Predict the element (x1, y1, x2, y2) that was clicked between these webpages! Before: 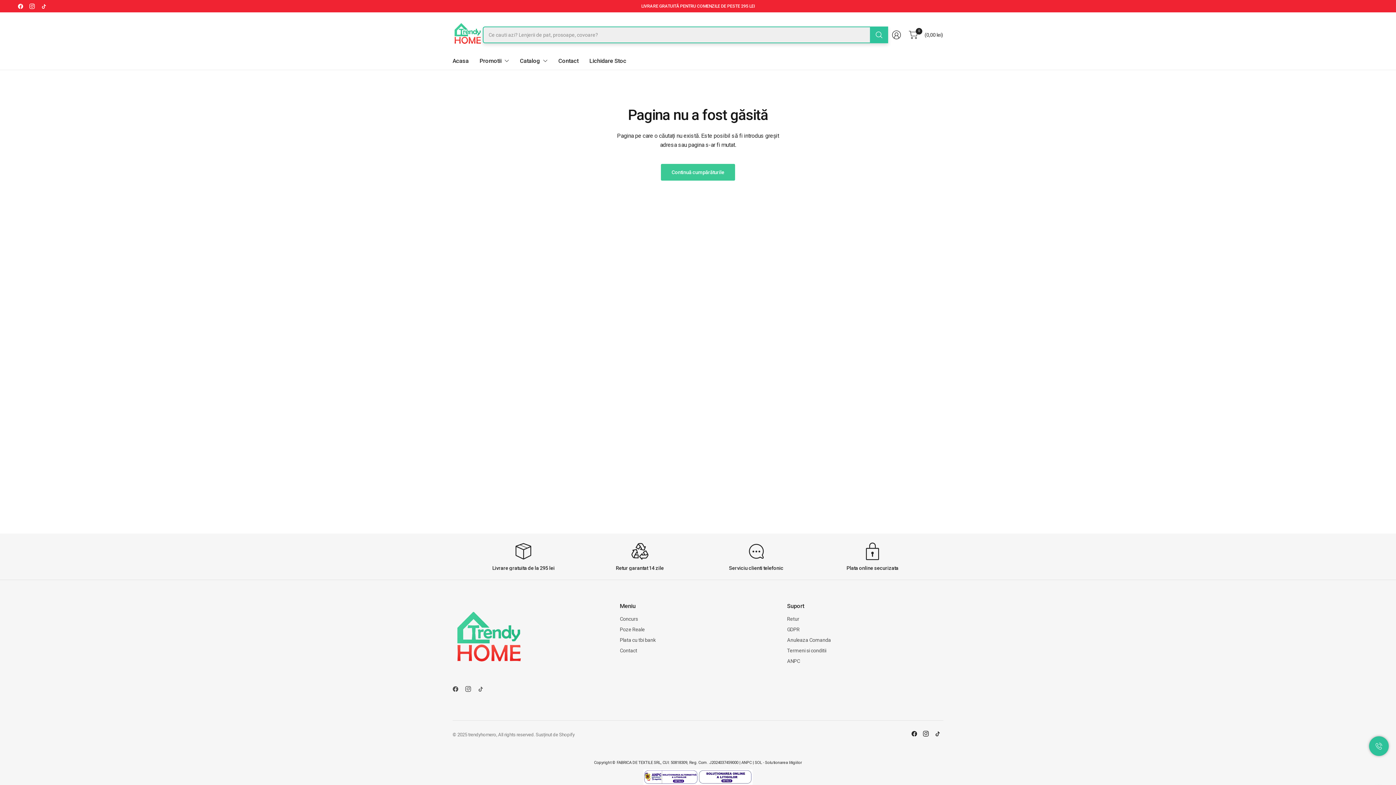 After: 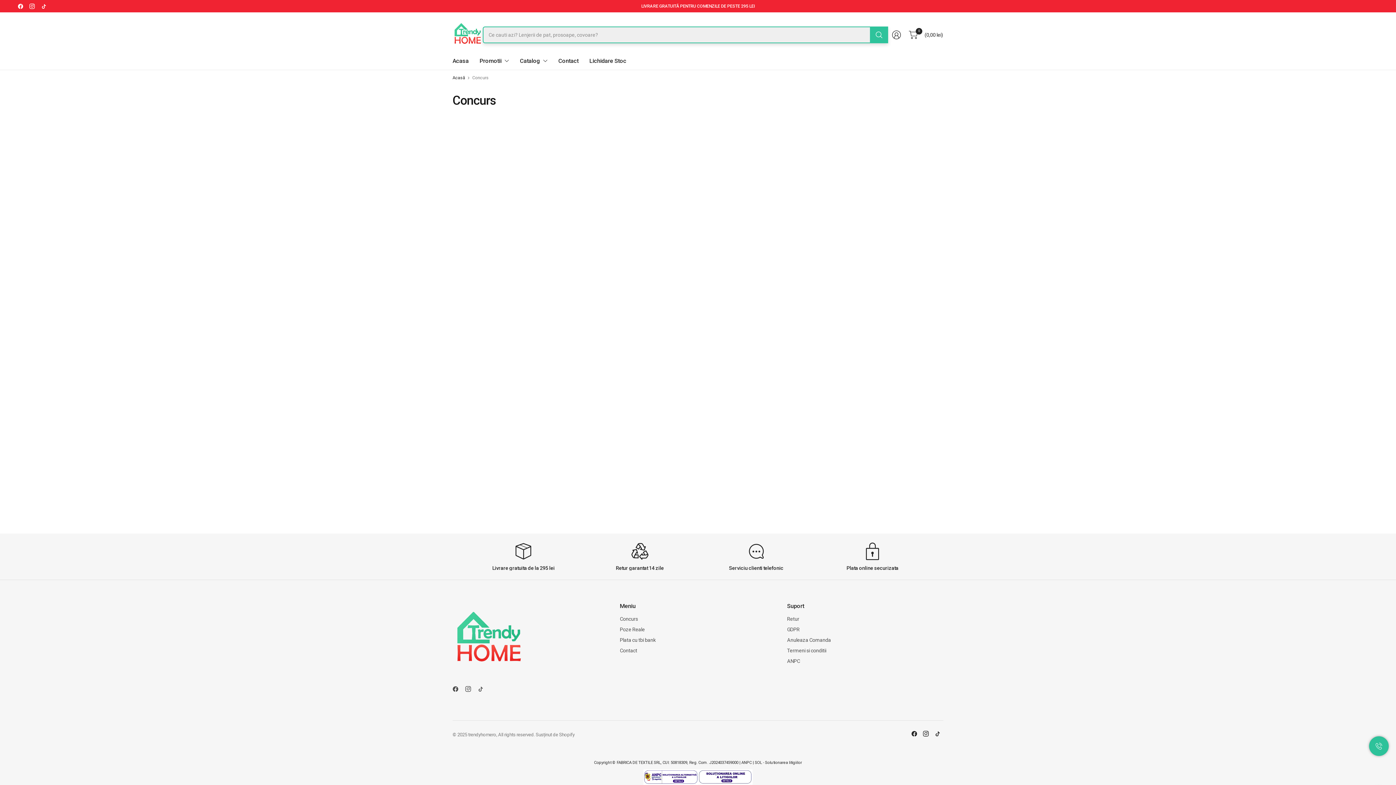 Action: label: Concurs bbox: (619, 614, 776, 623)